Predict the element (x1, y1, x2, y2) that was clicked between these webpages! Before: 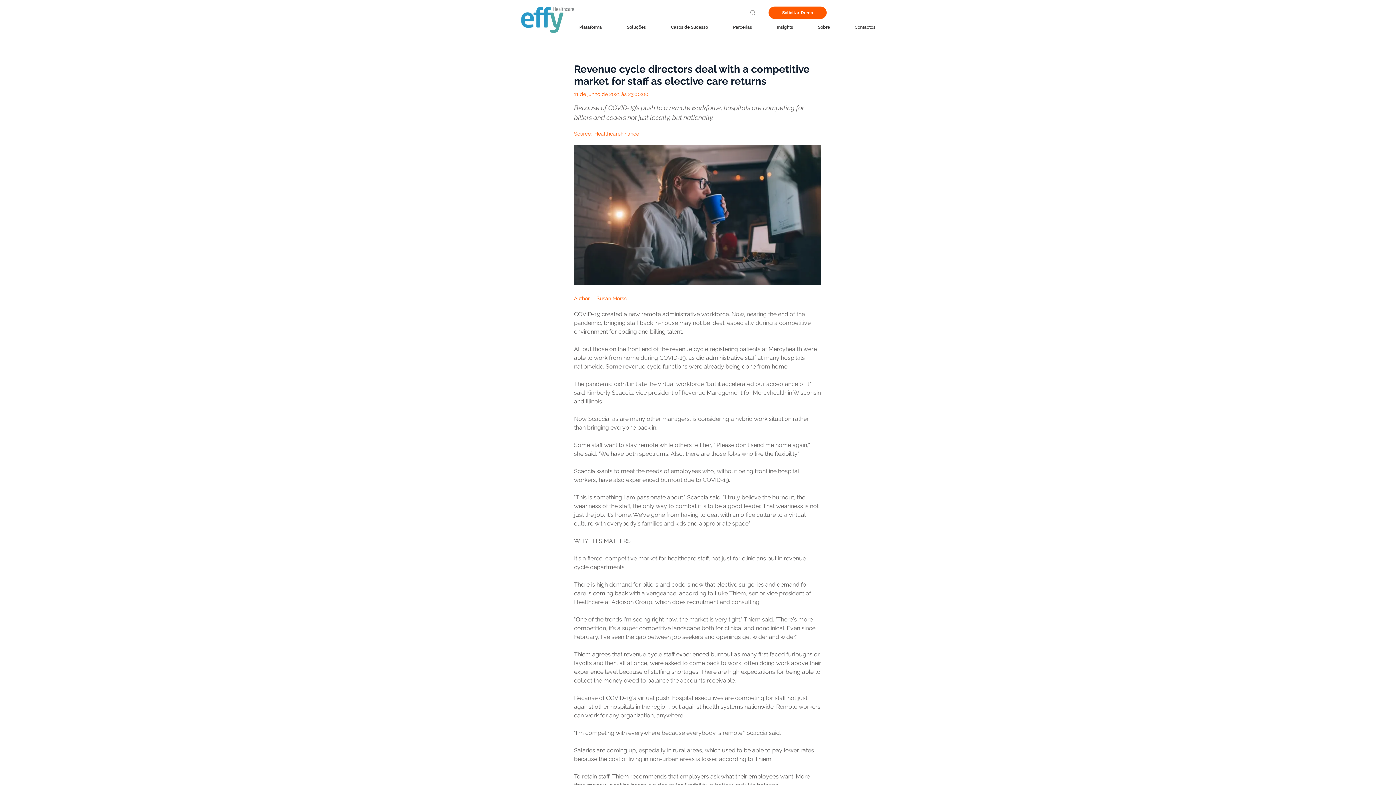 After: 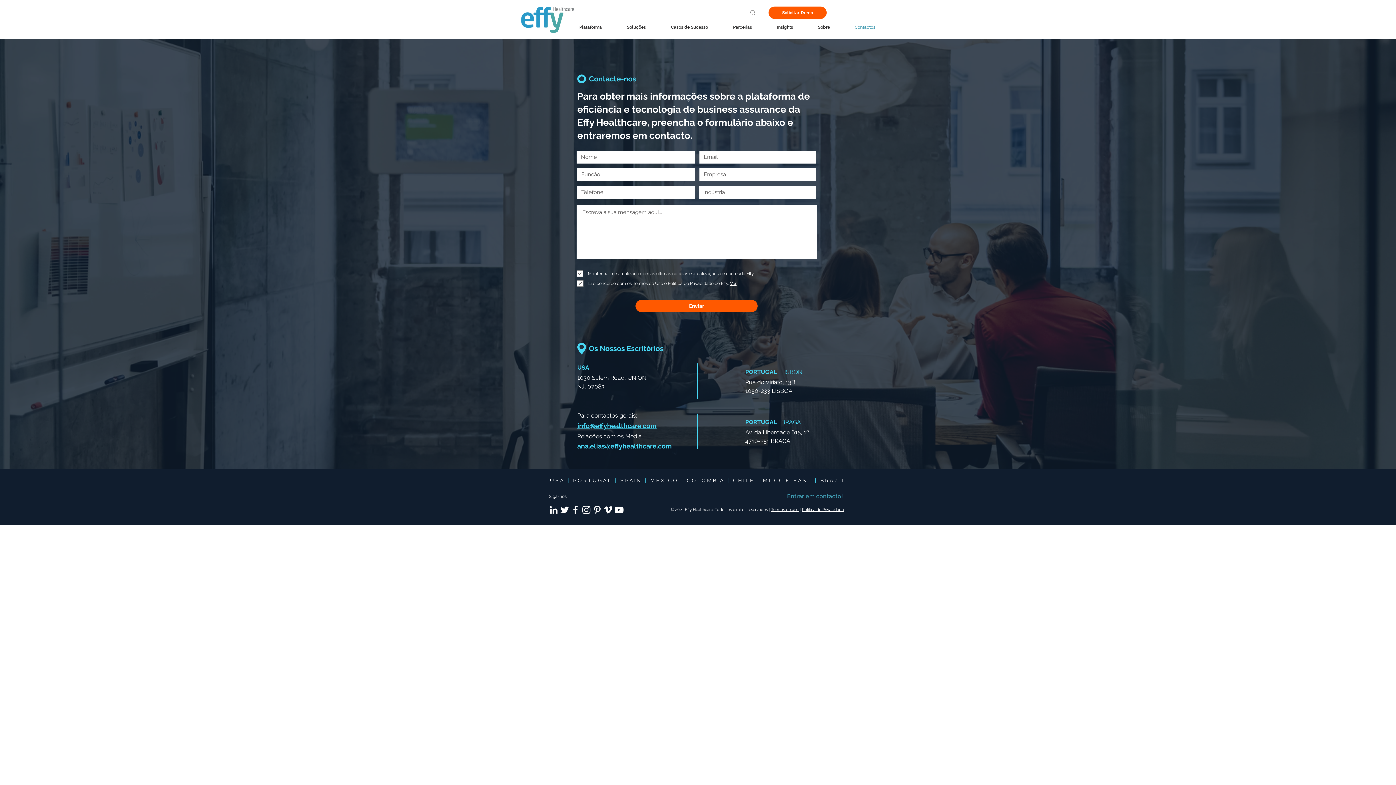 Action: bbox: (842, 21, 888, 33) label: Contactos